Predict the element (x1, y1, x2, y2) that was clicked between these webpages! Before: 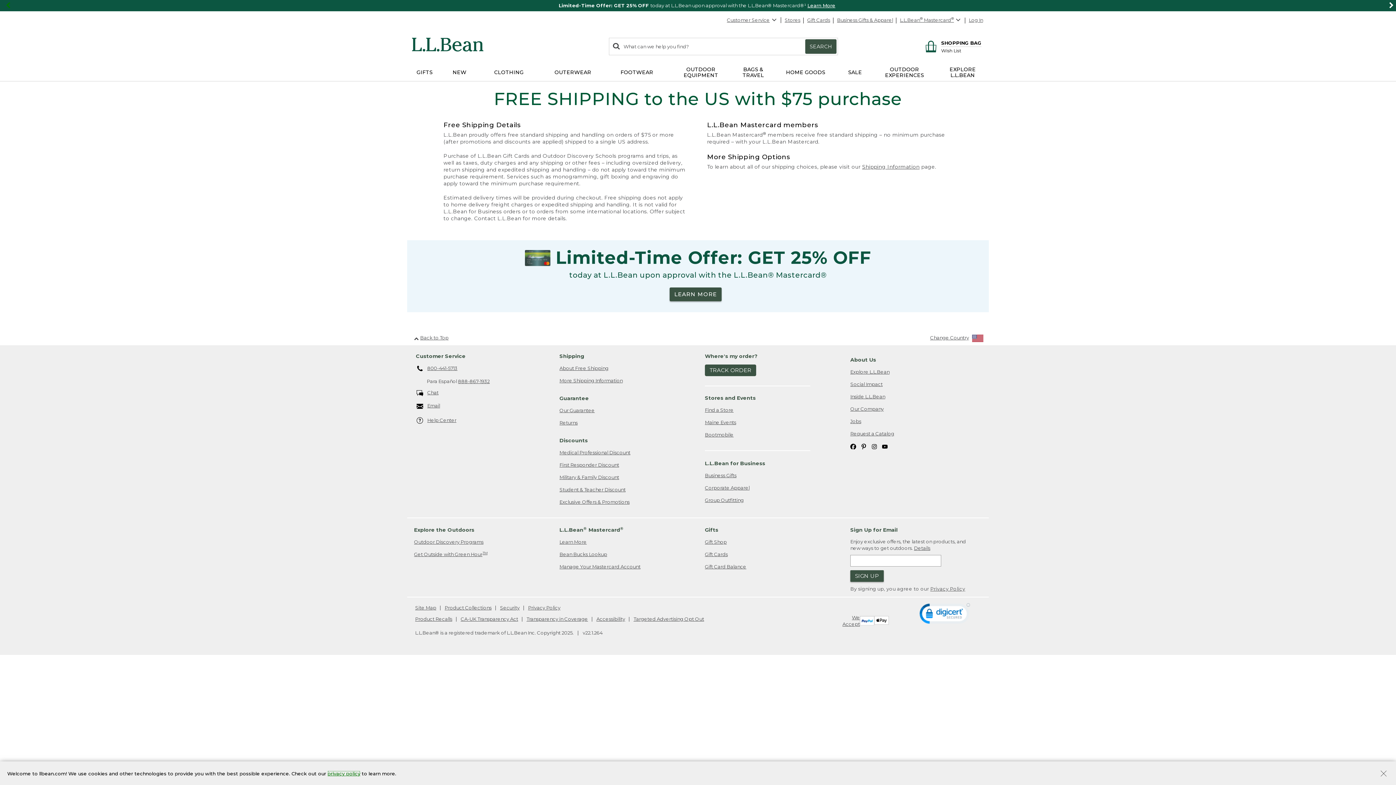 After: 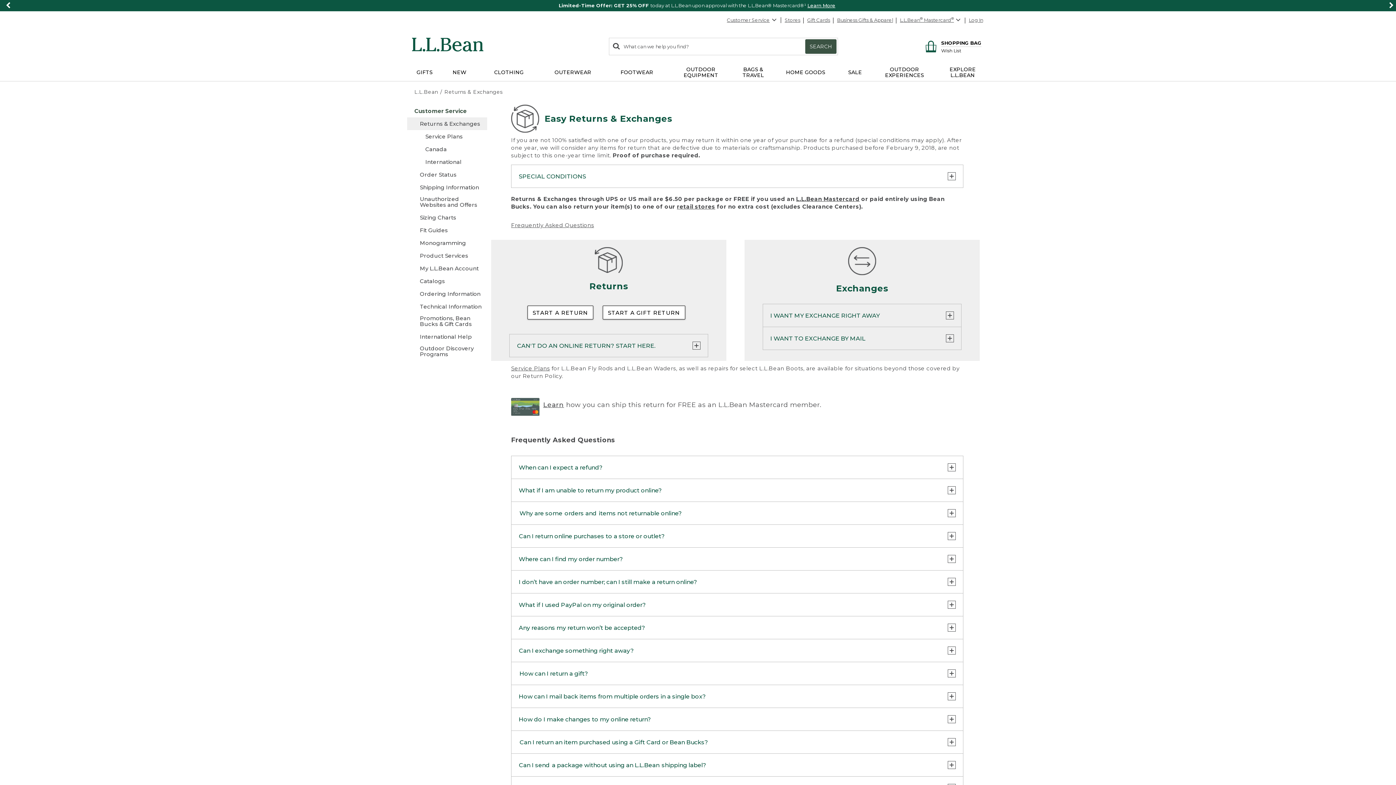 Action: label: Returns bbox: (559, 416, 577, 429)